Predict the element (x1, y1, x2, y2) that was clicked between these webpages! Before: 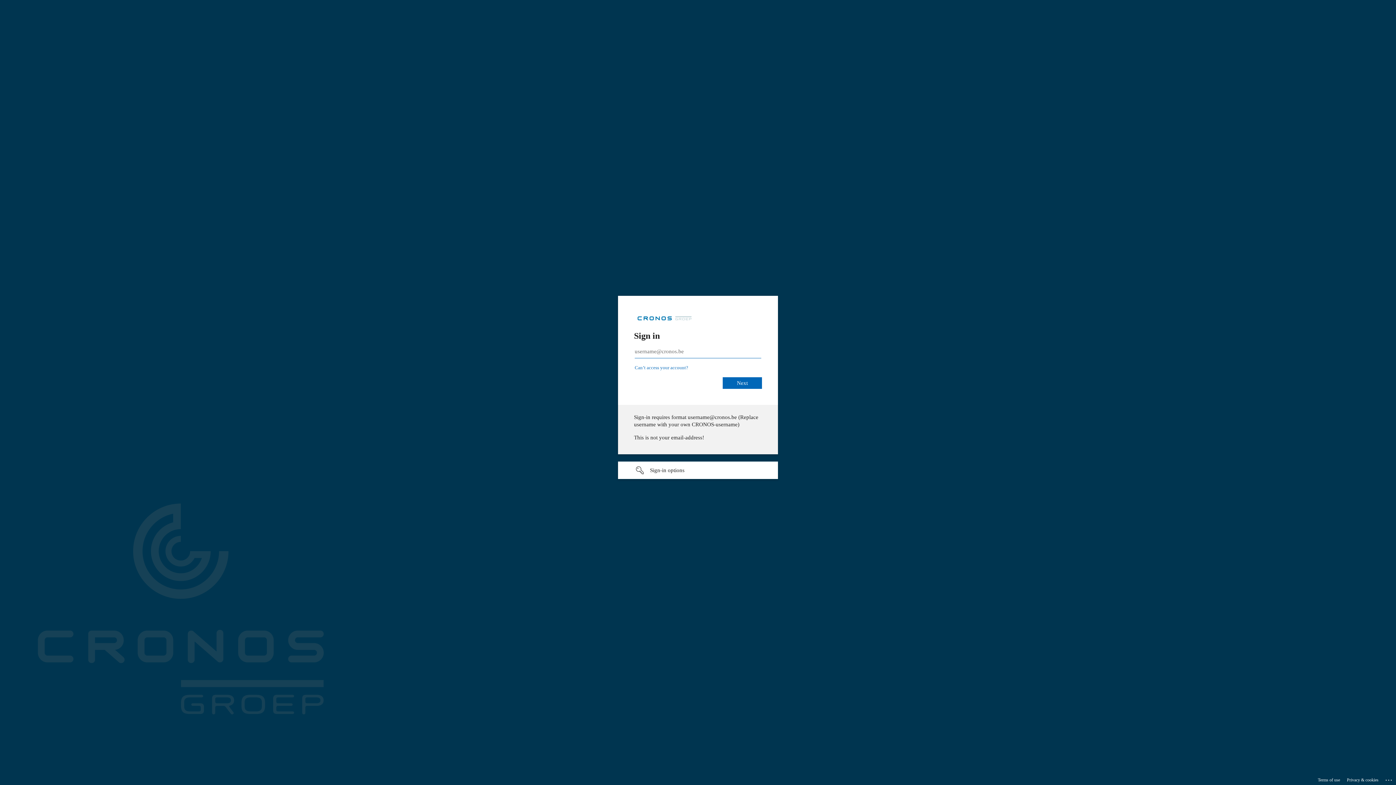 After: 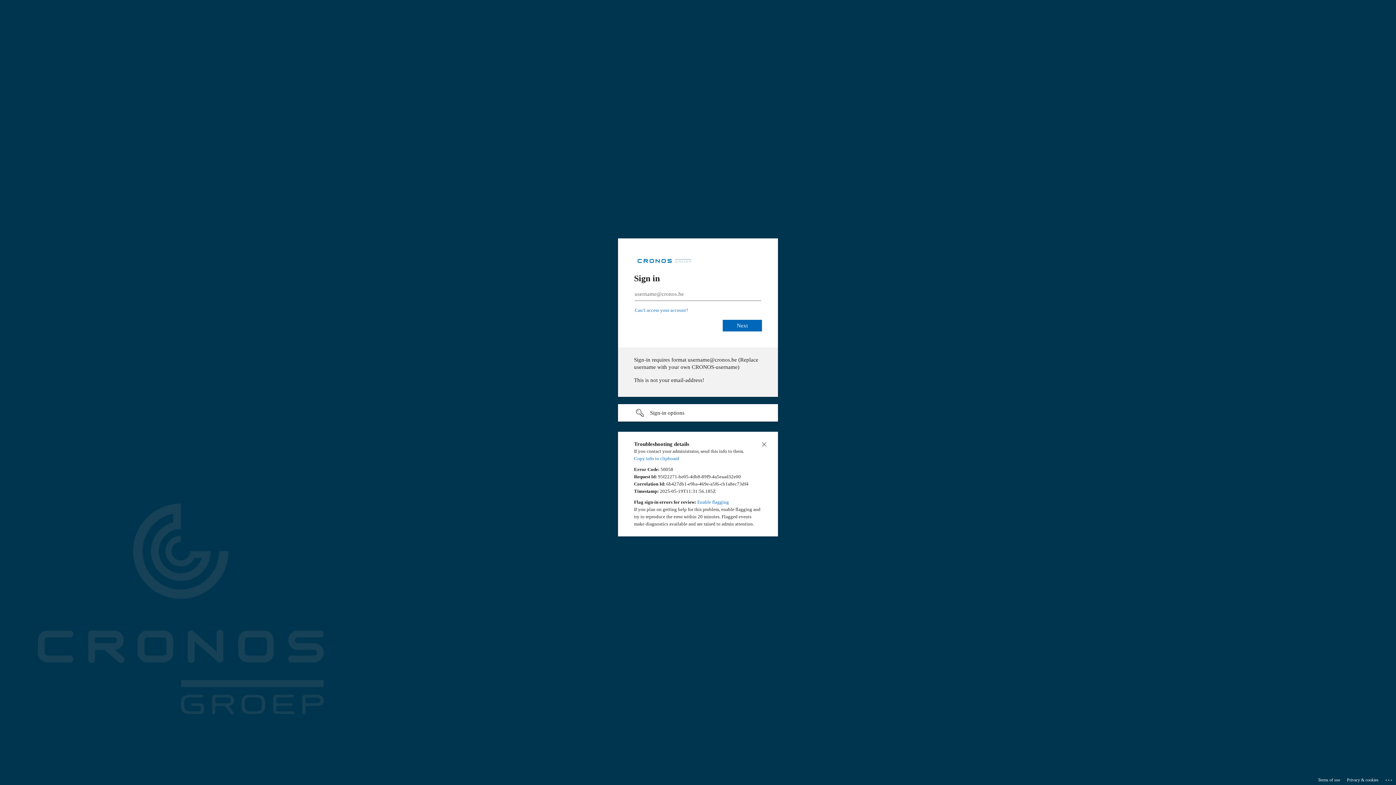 Action: bbox: (1385, 775, 1393, 783) label: Click here for troubleshooting information